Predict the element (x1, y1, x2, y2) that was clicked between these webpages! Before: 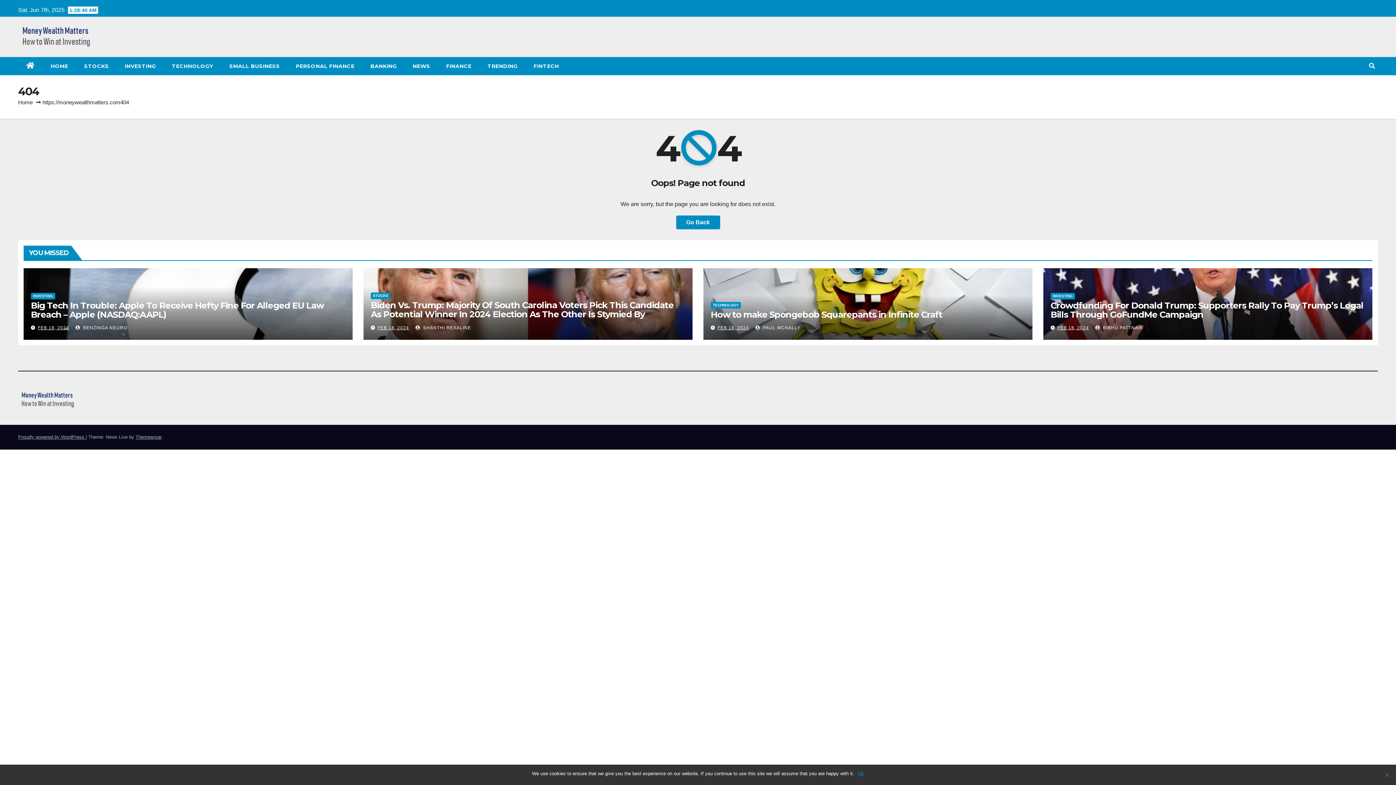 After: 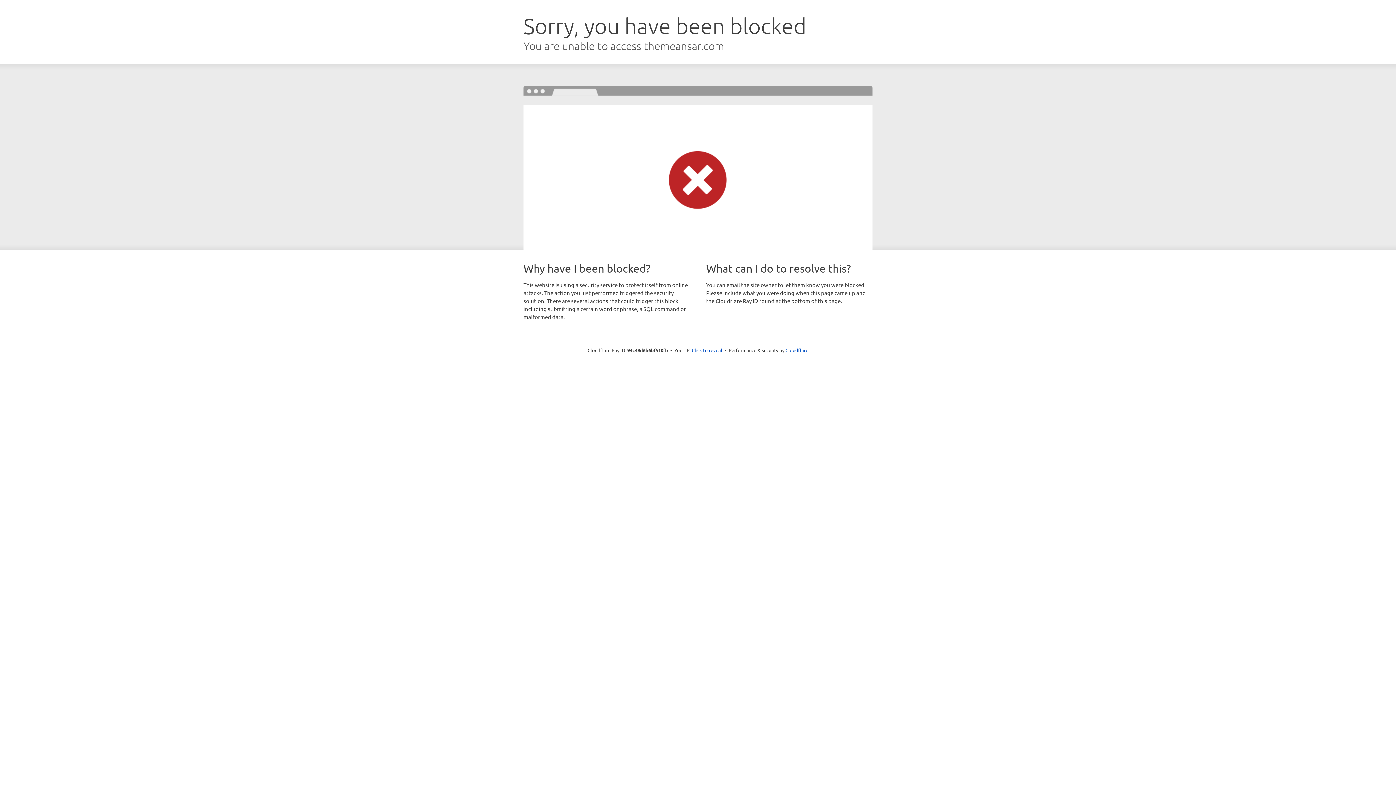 Action: bbox: (135, 434, 161, 440) label: Themeansar